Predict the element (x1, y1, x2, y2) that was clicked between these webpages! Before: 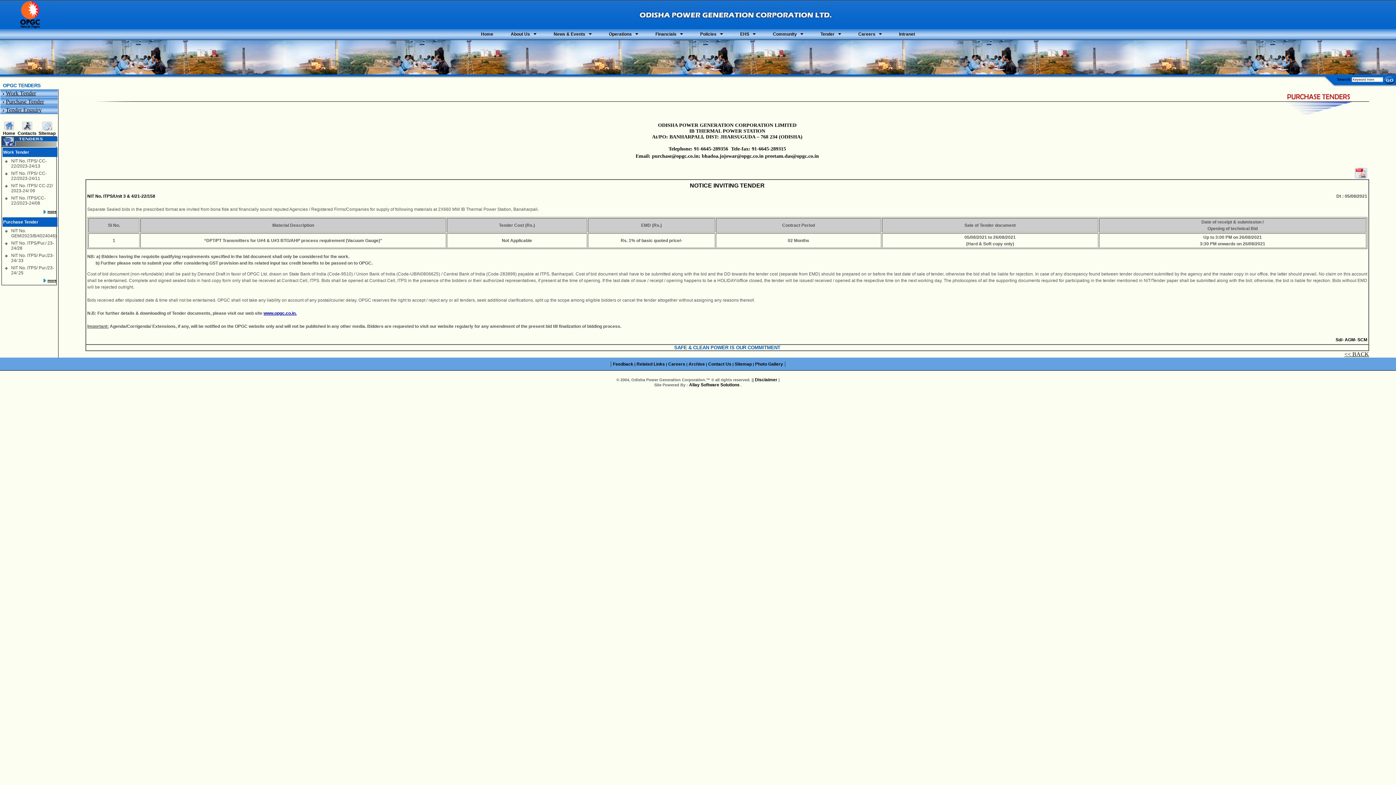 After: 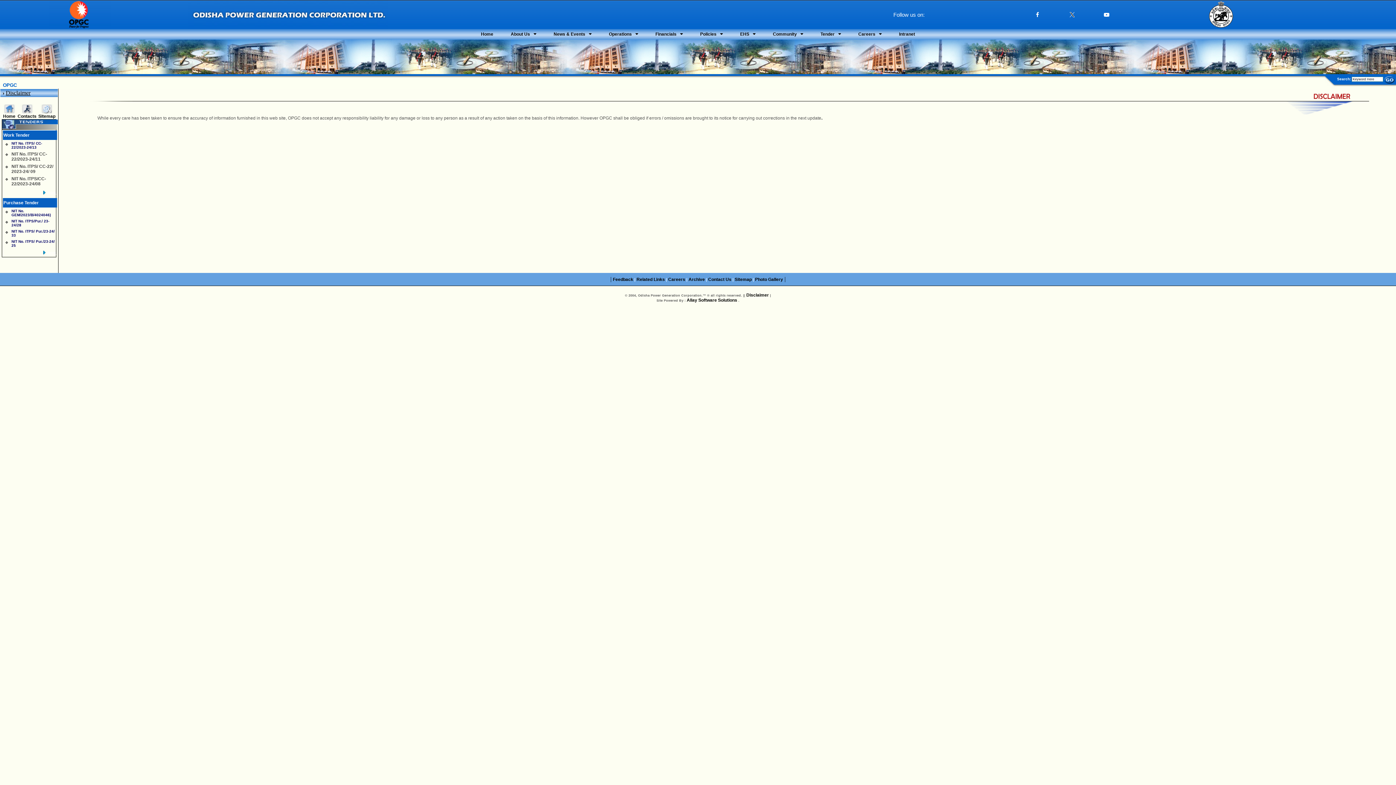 Action: label: Disclaimer bbox: (755, 377, 777, 382)